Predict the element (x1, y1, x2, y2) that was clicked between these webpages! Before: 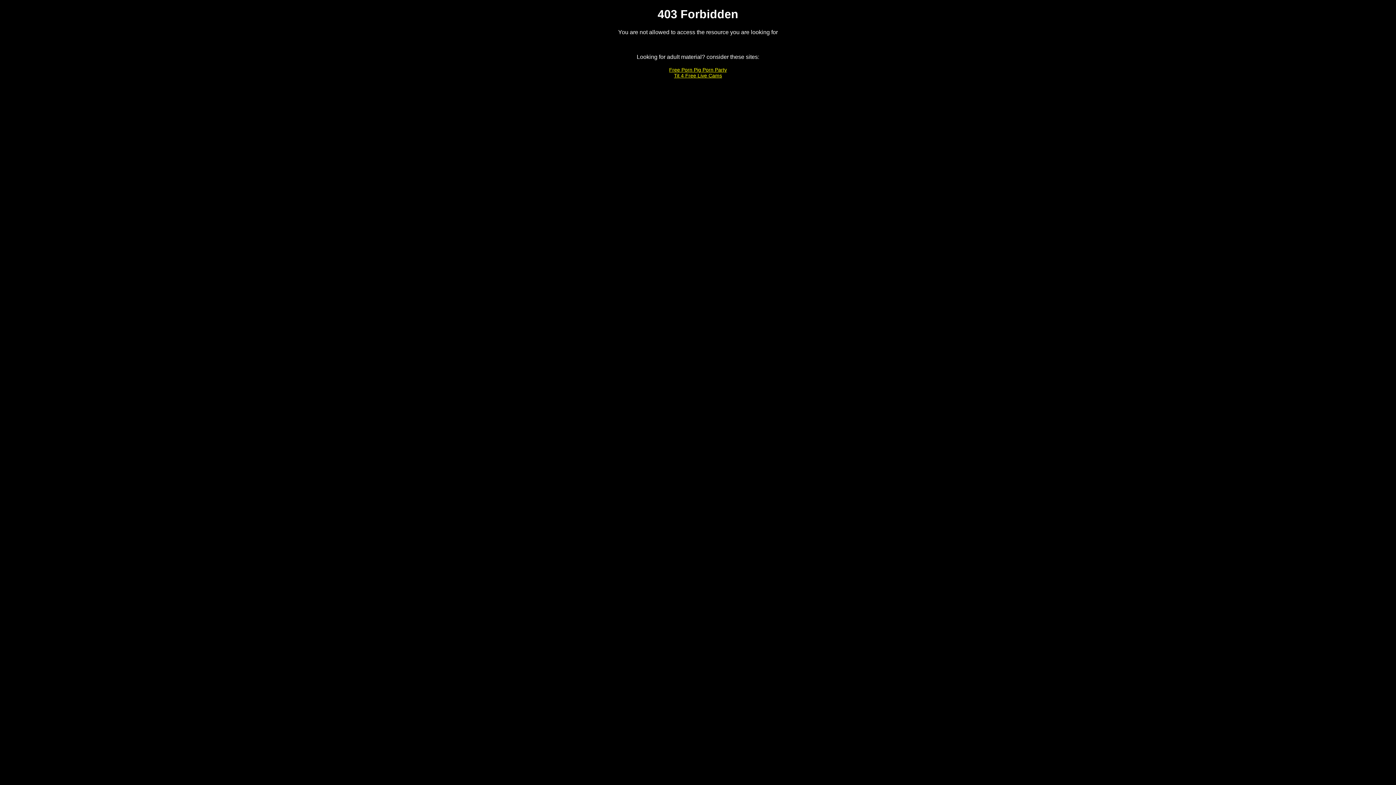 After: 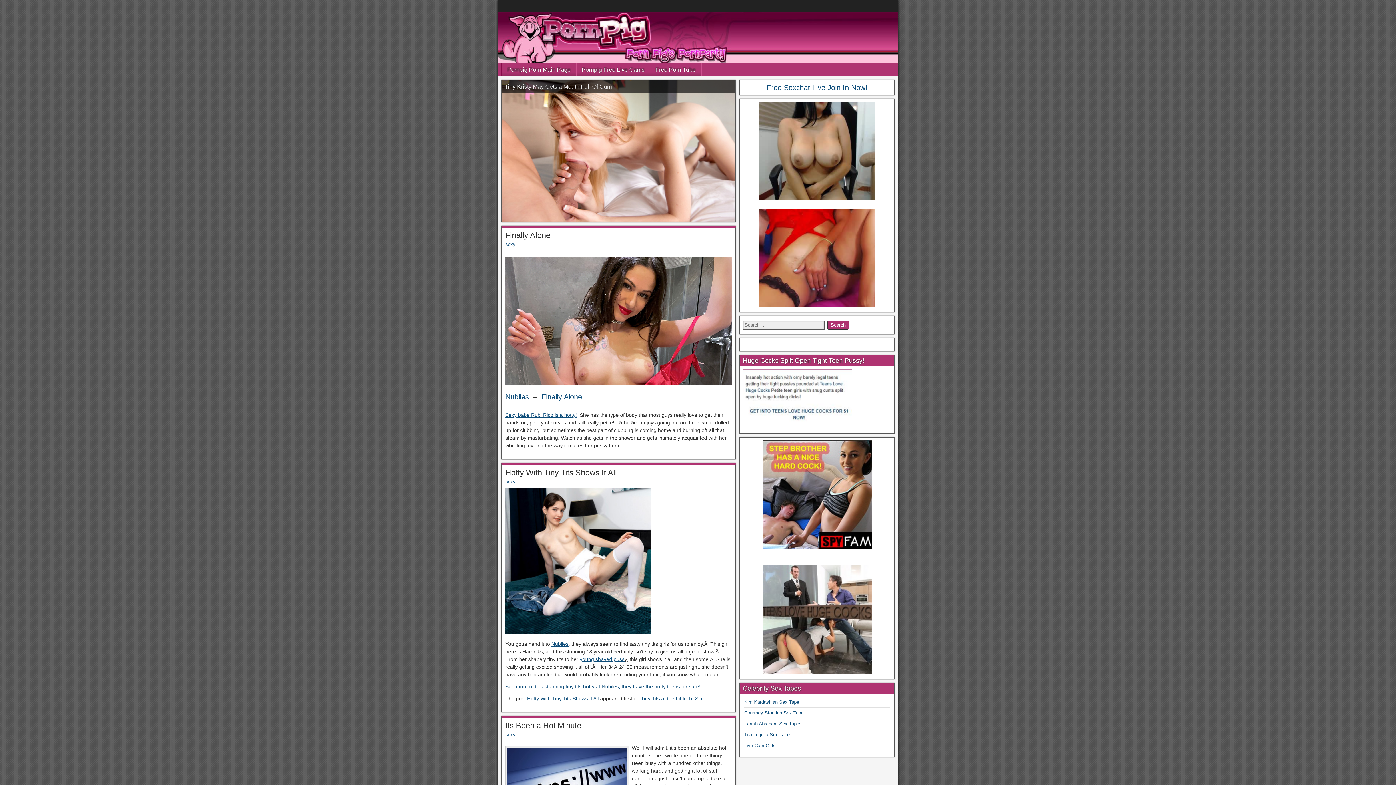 Action: bbox: (669, 66, 727, 72) label: Free Porn Pig Porn Party